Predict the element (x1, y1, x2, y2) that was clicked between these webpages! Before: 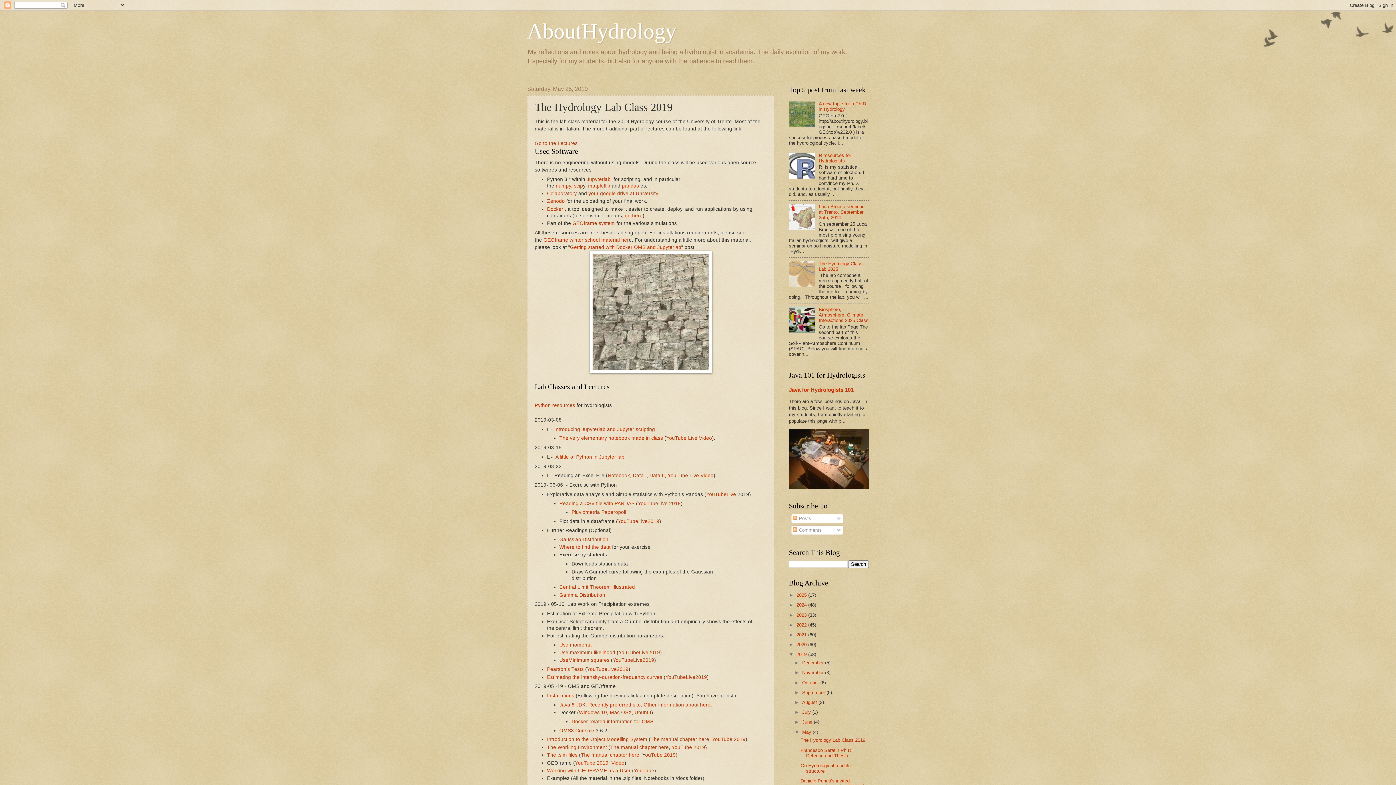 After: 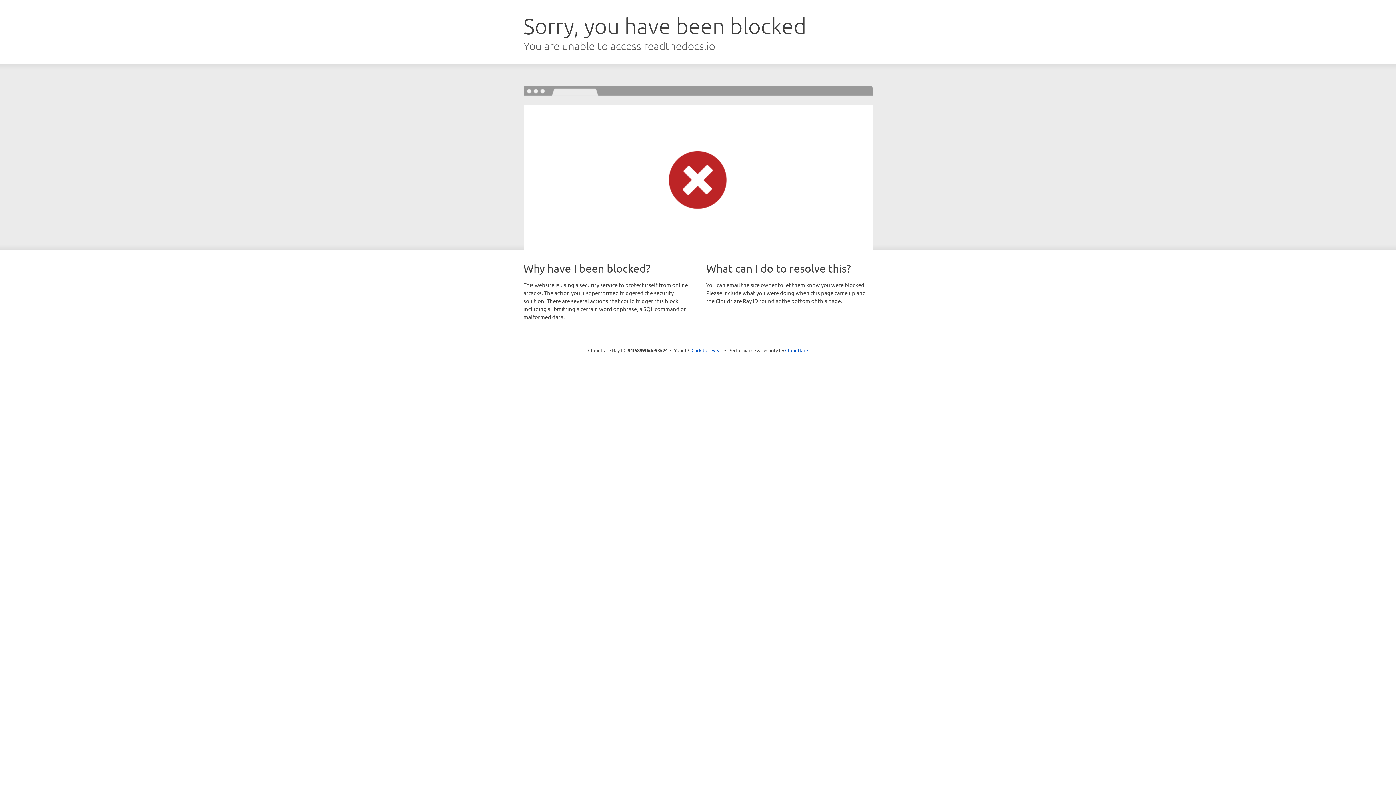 Action: bbox: (586, 176, 610, 182) label: Jupyterlab